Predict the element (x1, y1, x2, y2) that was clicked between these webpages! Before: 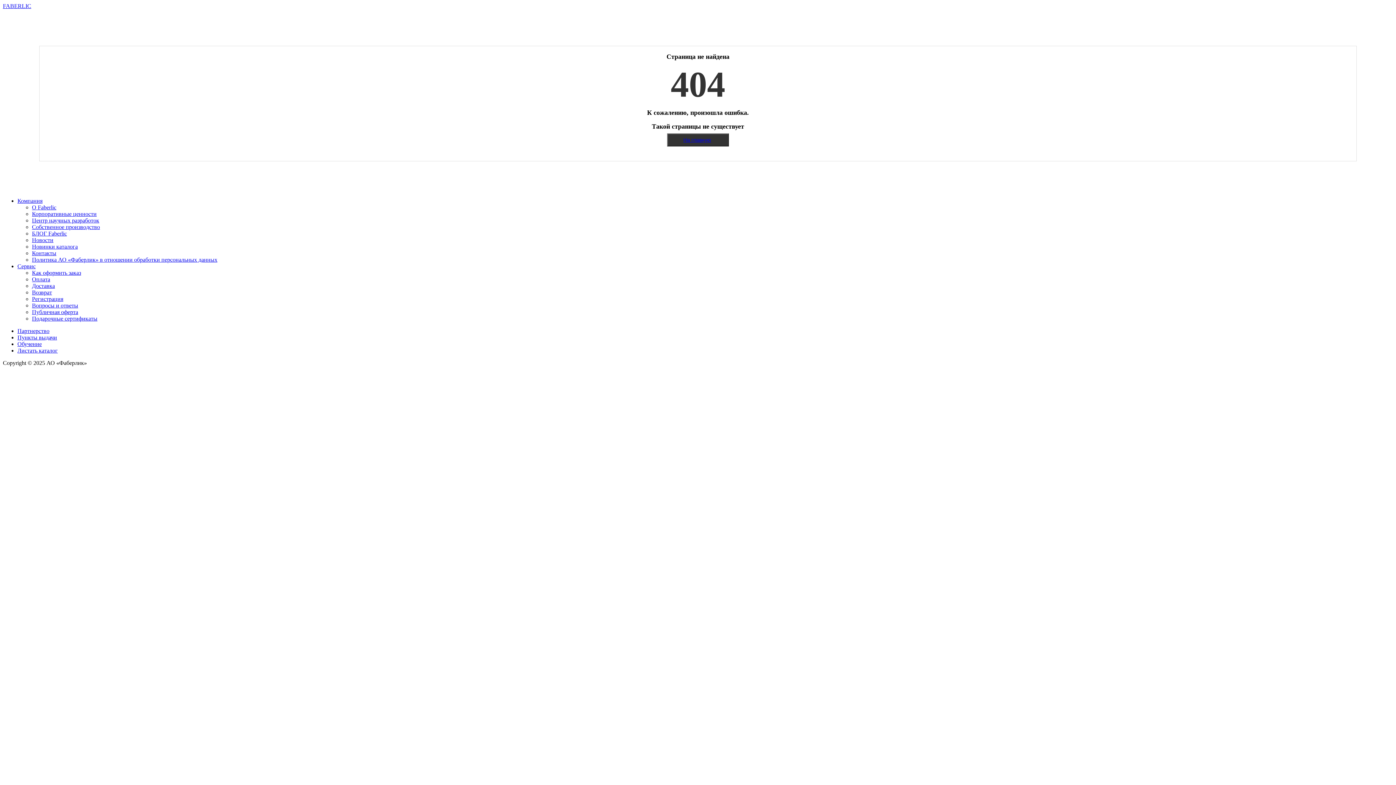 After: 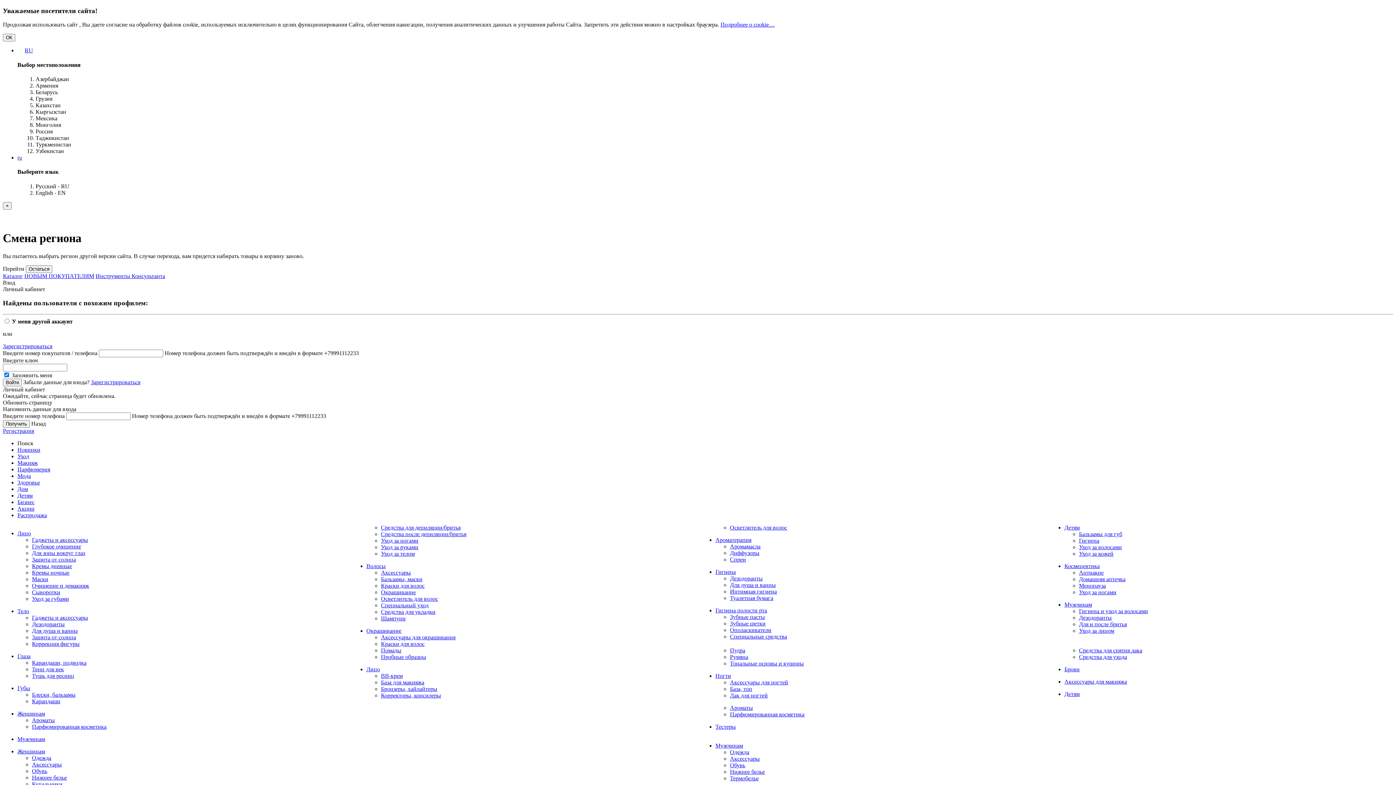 Action: label: Контакты bbox: (32, 250, 56, 256)